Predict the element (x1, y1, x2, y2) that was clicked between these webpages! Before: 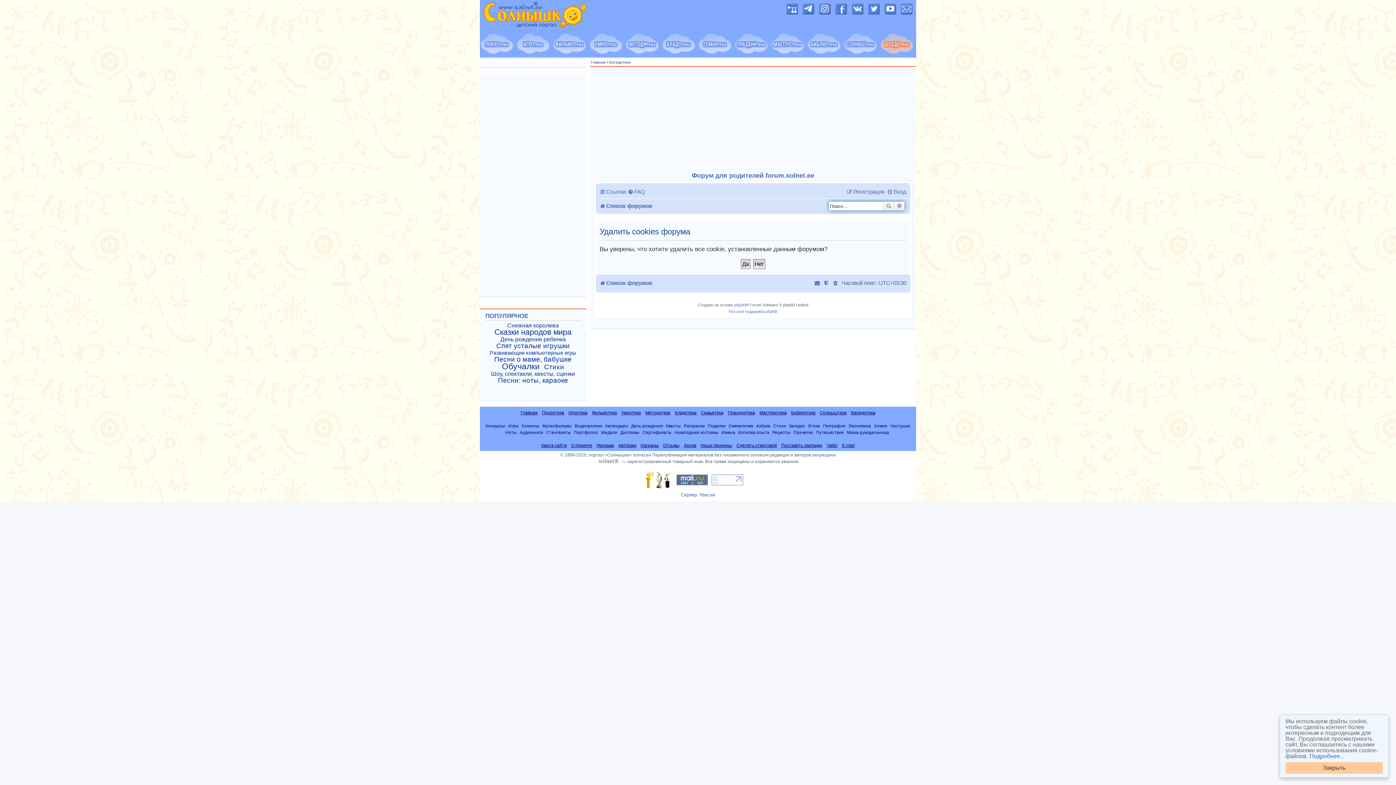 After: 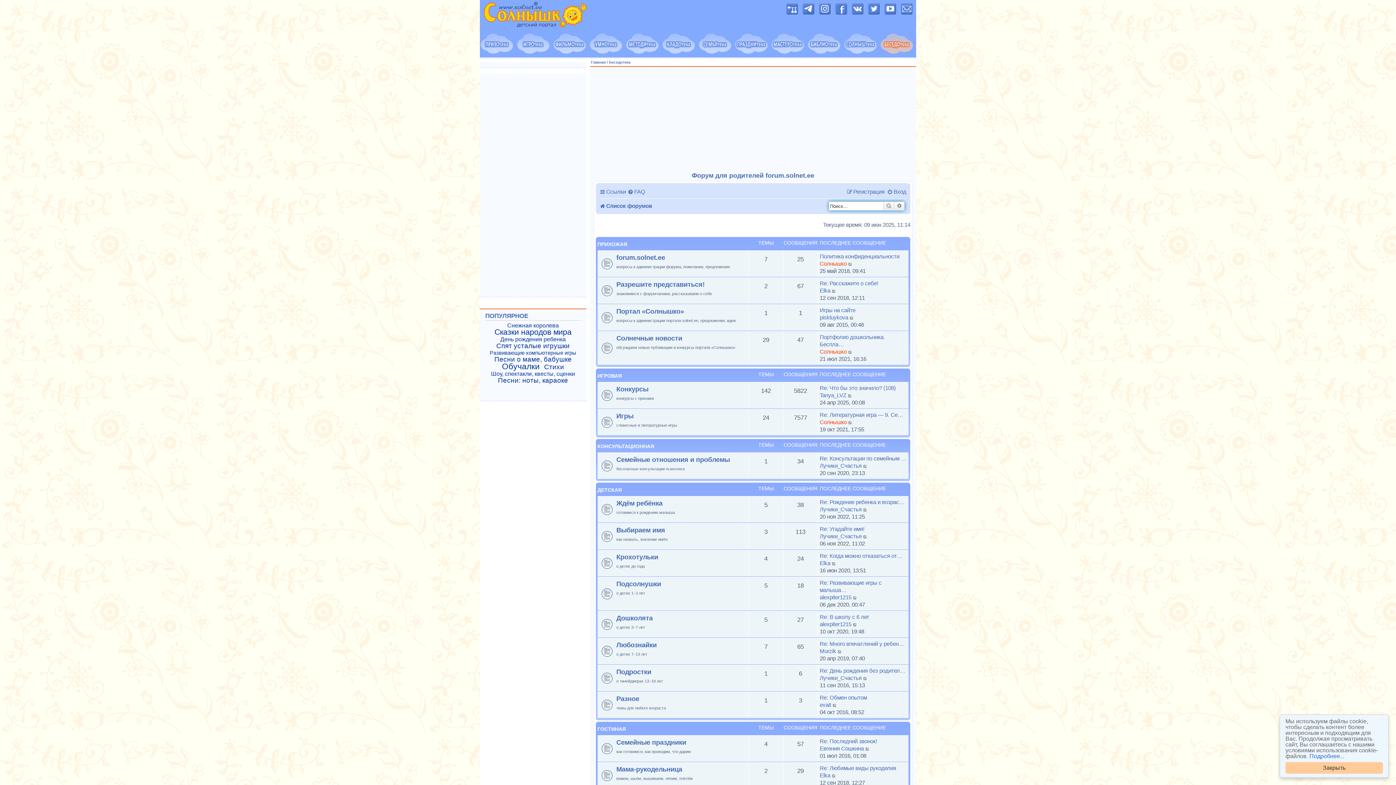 Action: bbox: (880, 33, 914, 54)